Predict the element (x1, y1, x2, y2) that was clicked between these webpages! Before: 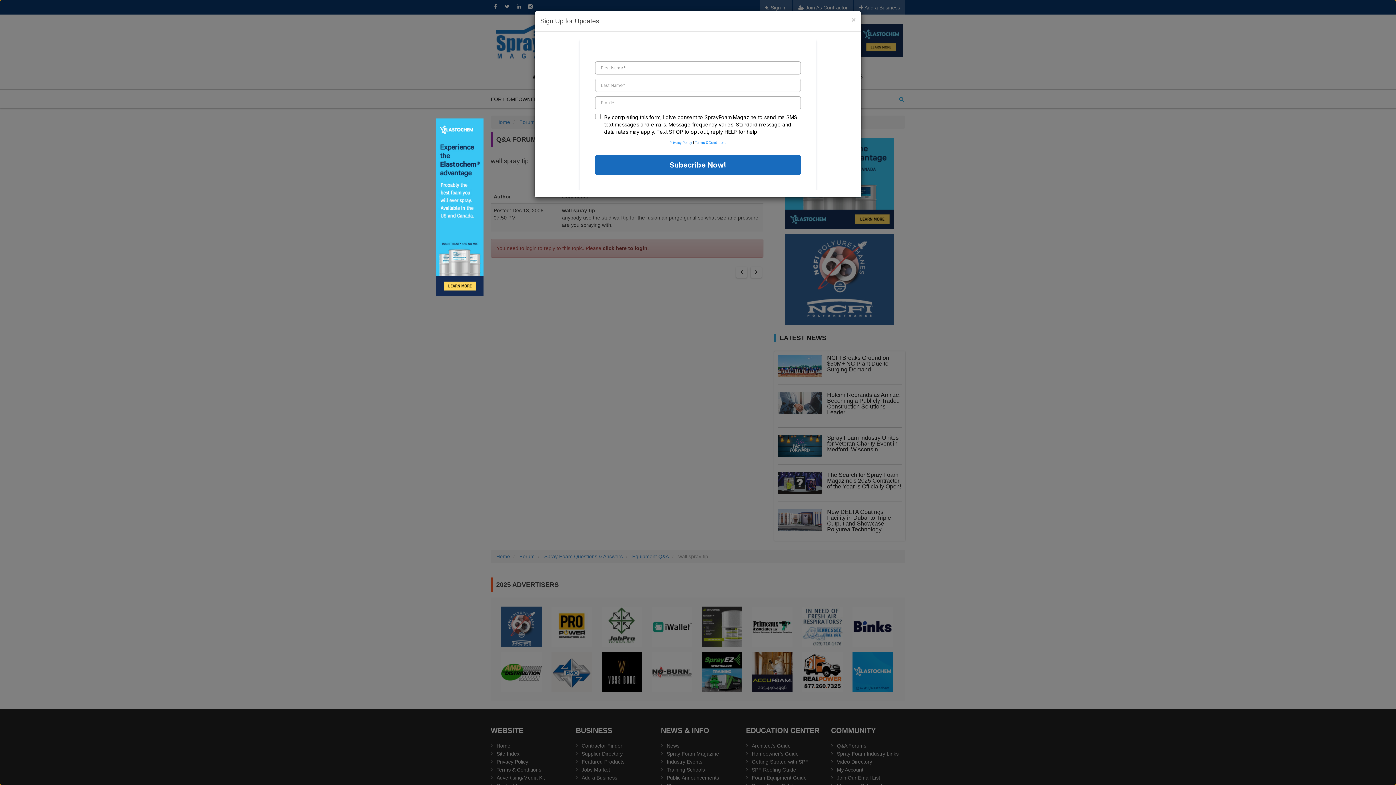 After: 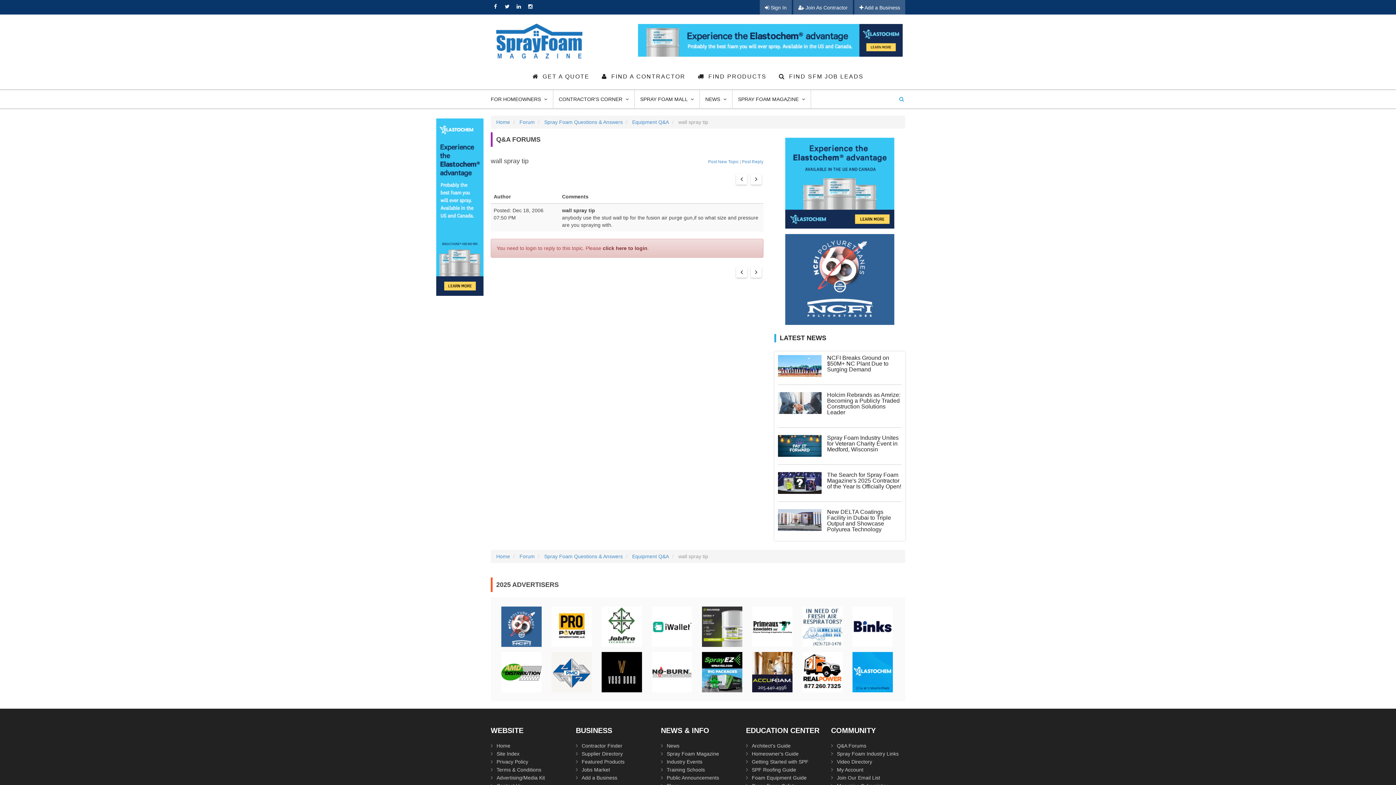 Action: bbox: (851, 16, 856, 23) label: ×